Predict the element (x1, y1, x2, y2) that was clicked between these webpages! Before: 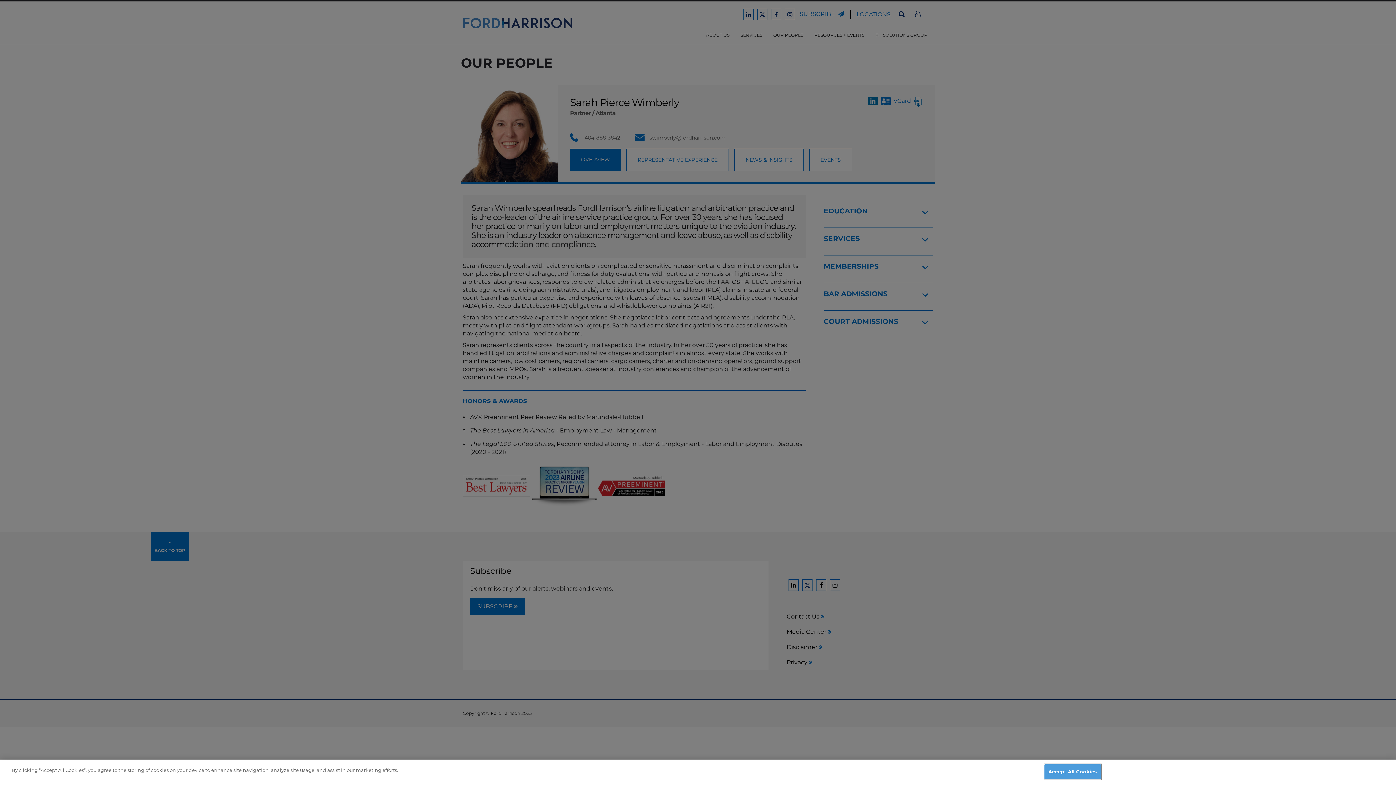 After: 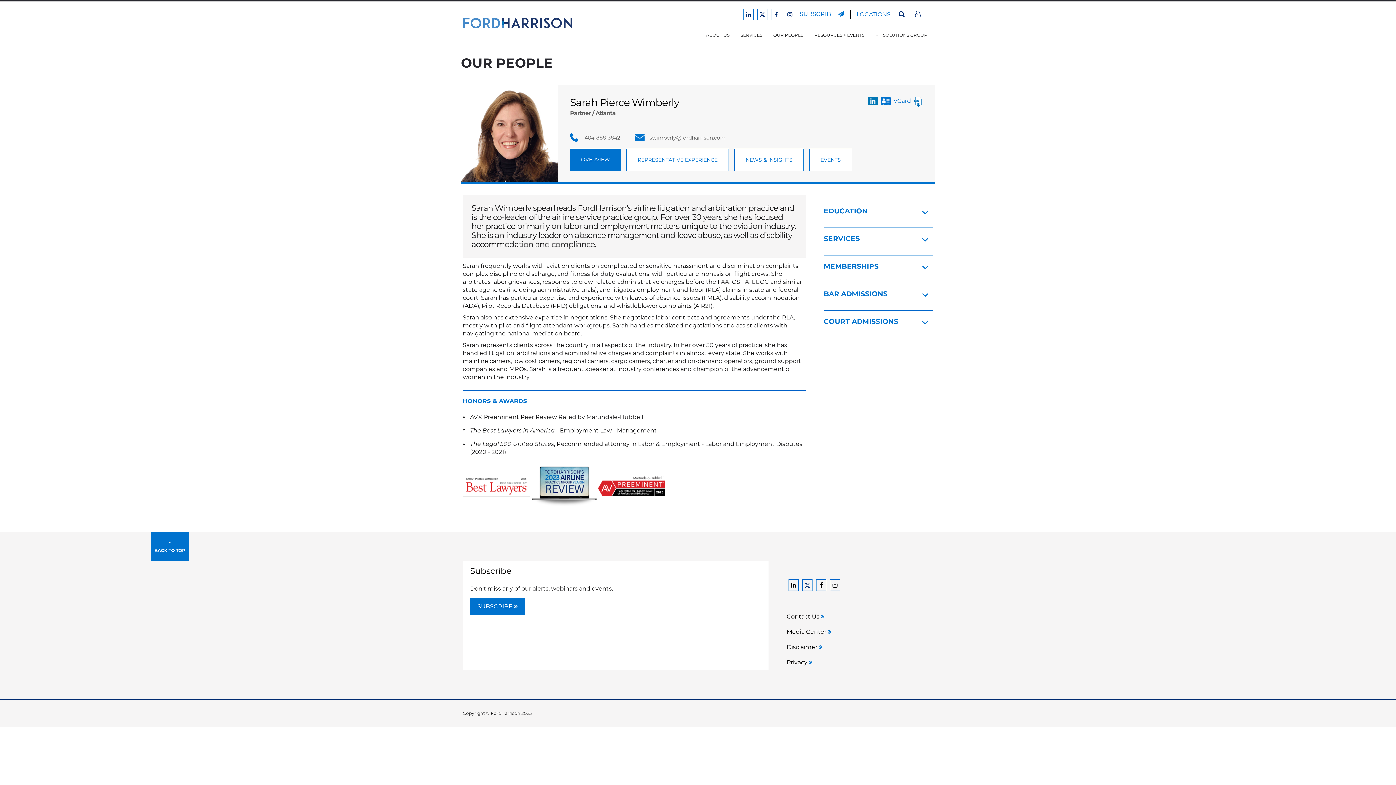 Action: bbox: (1044, 764, 1101, 779) label: Accept All Cookies